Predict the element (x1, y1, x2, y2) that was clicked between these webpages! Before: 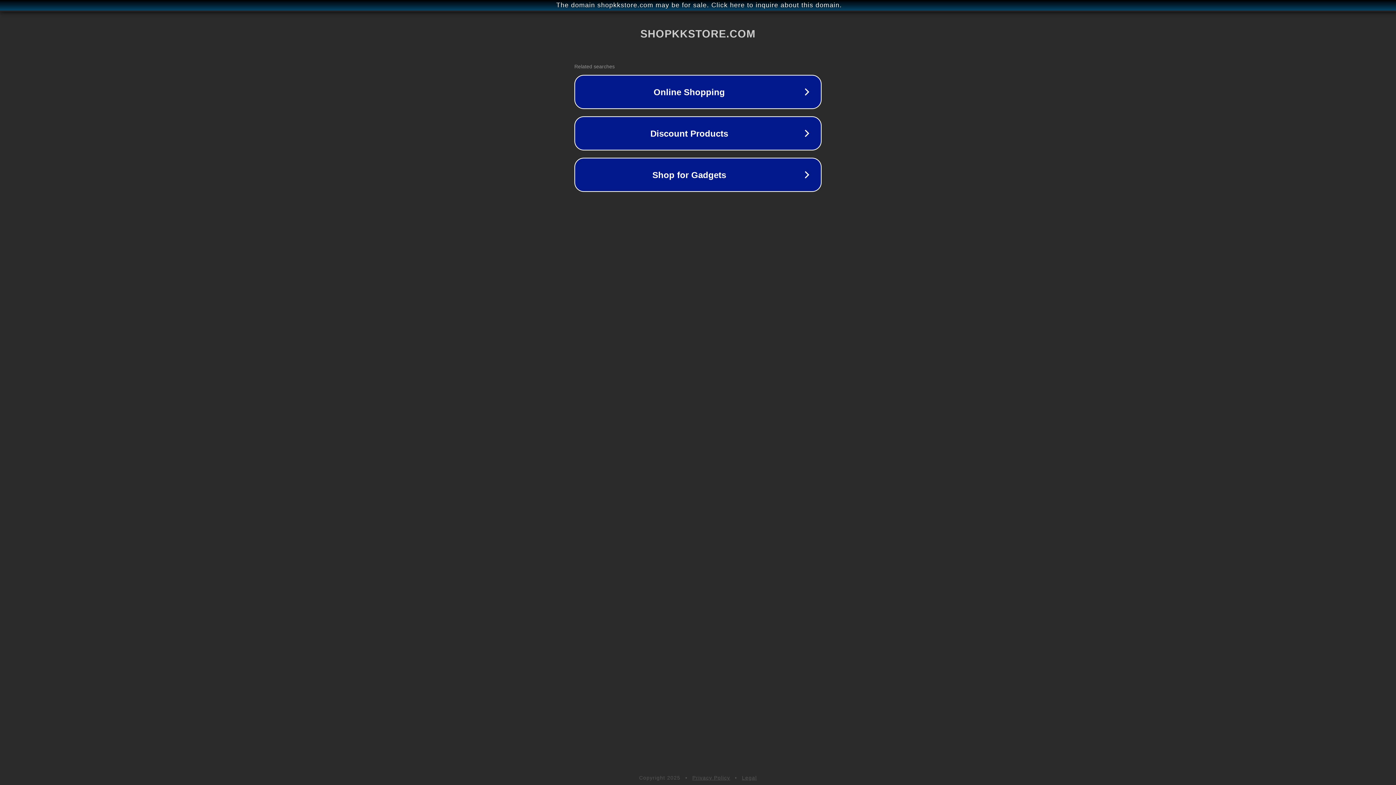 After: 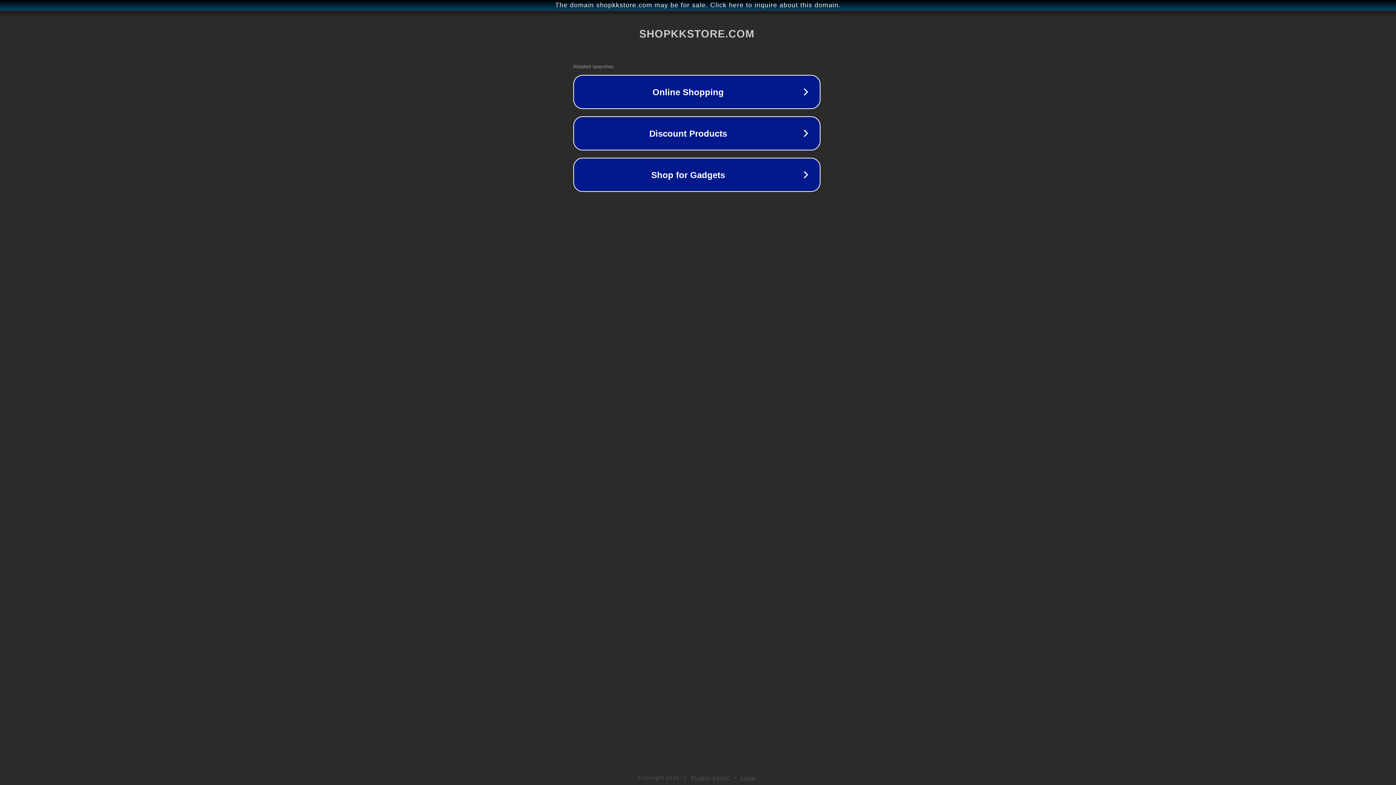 Action: bbox: (1, 1, 1397, 9) label: The domain shopkkstore.com may be for sale. Click here to inquire about this domain.